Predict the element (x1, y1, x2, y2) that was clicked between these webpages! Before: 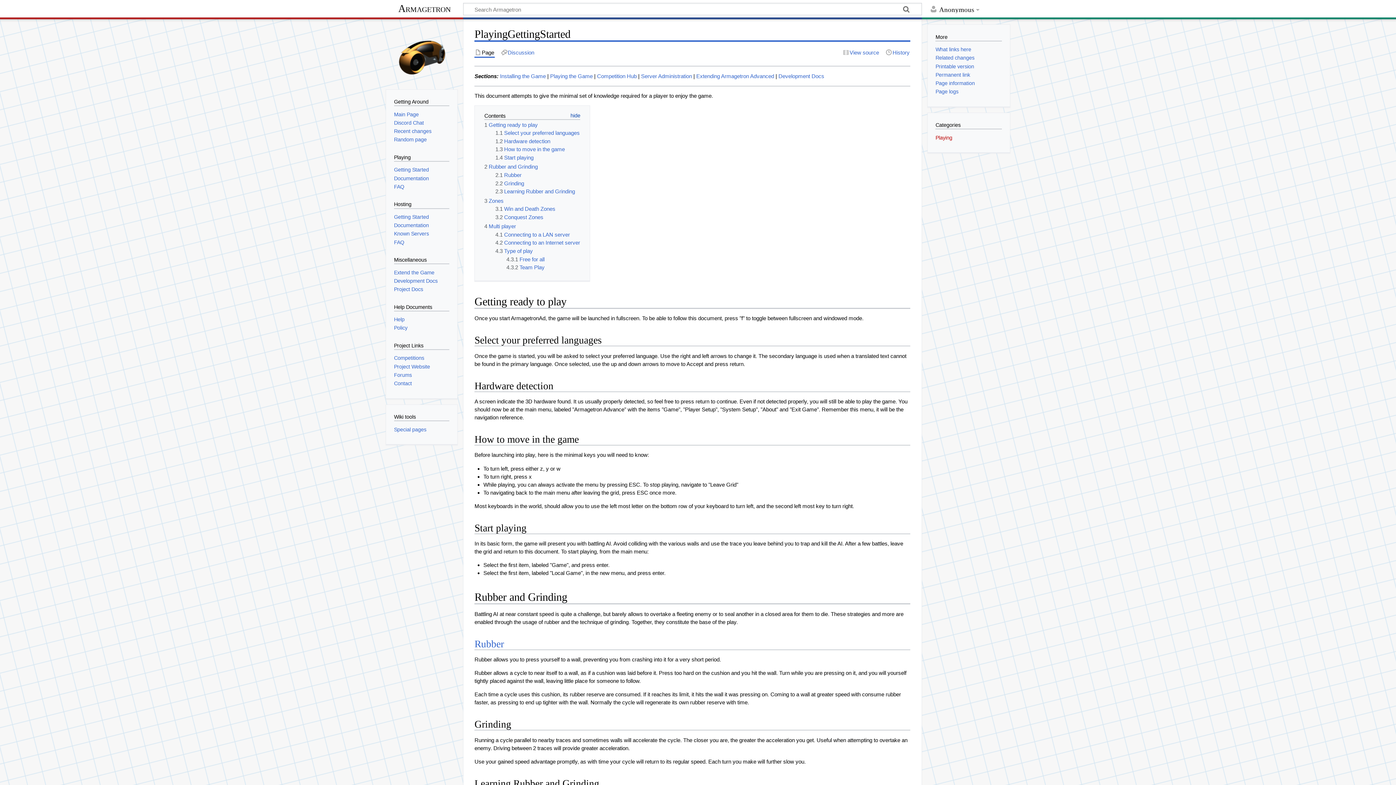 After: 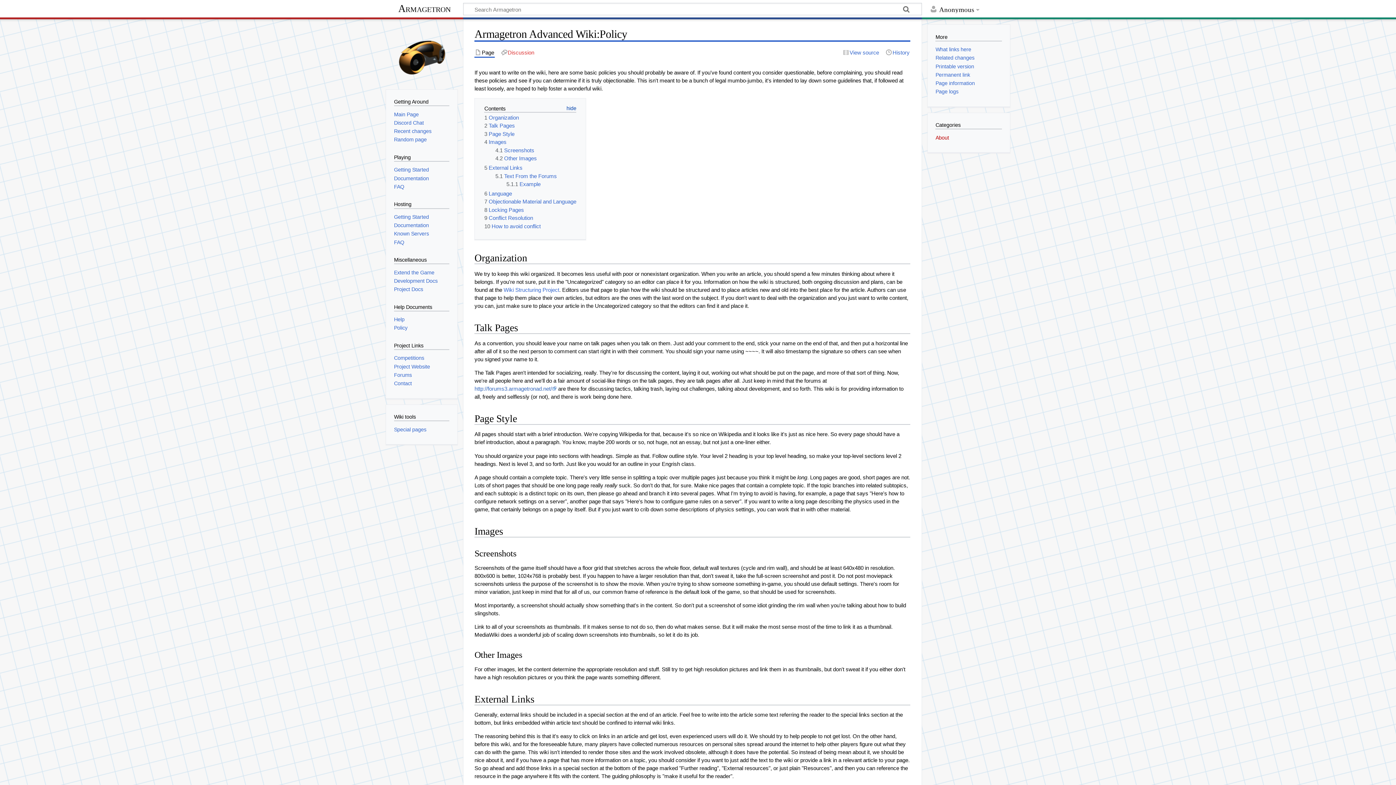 Action: label: Policy bbox: (394, 325, 407, 331)